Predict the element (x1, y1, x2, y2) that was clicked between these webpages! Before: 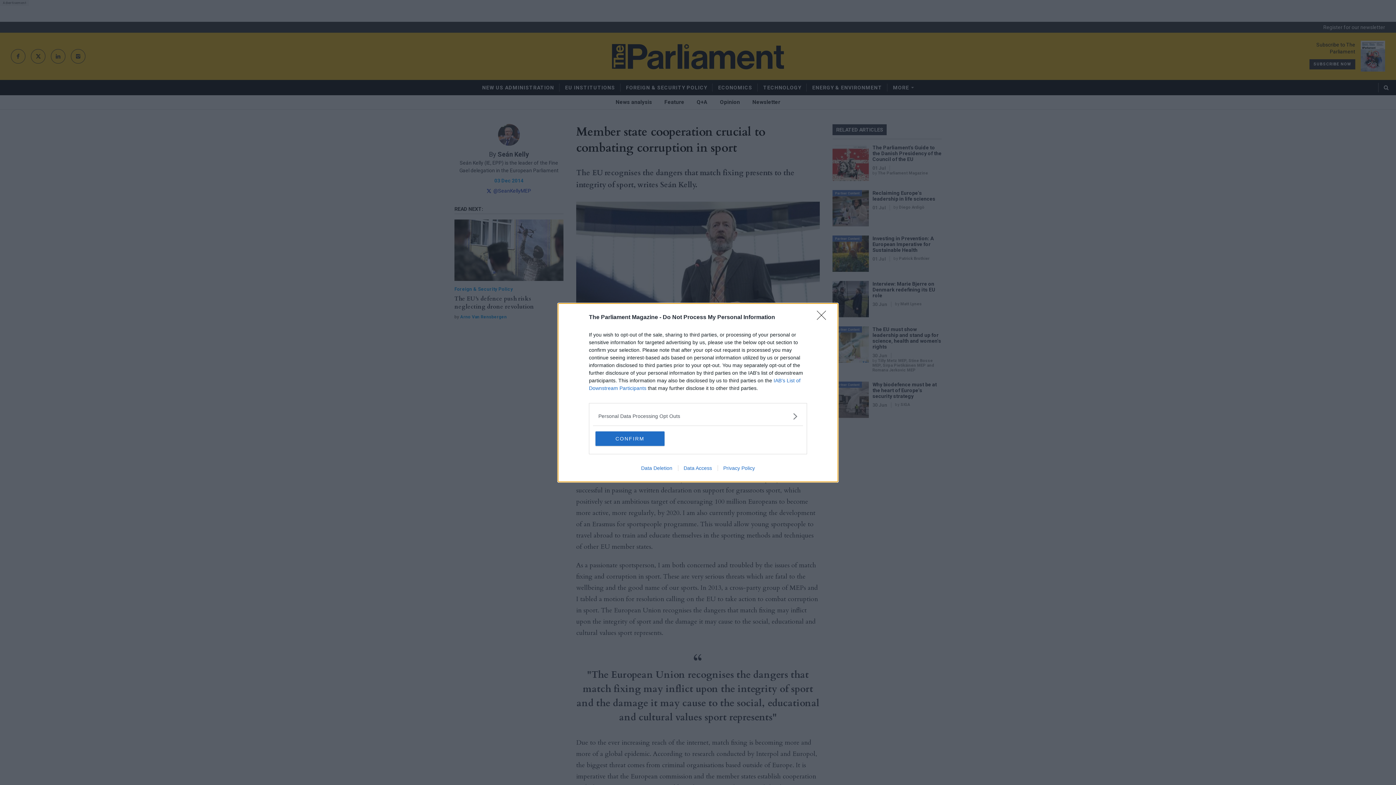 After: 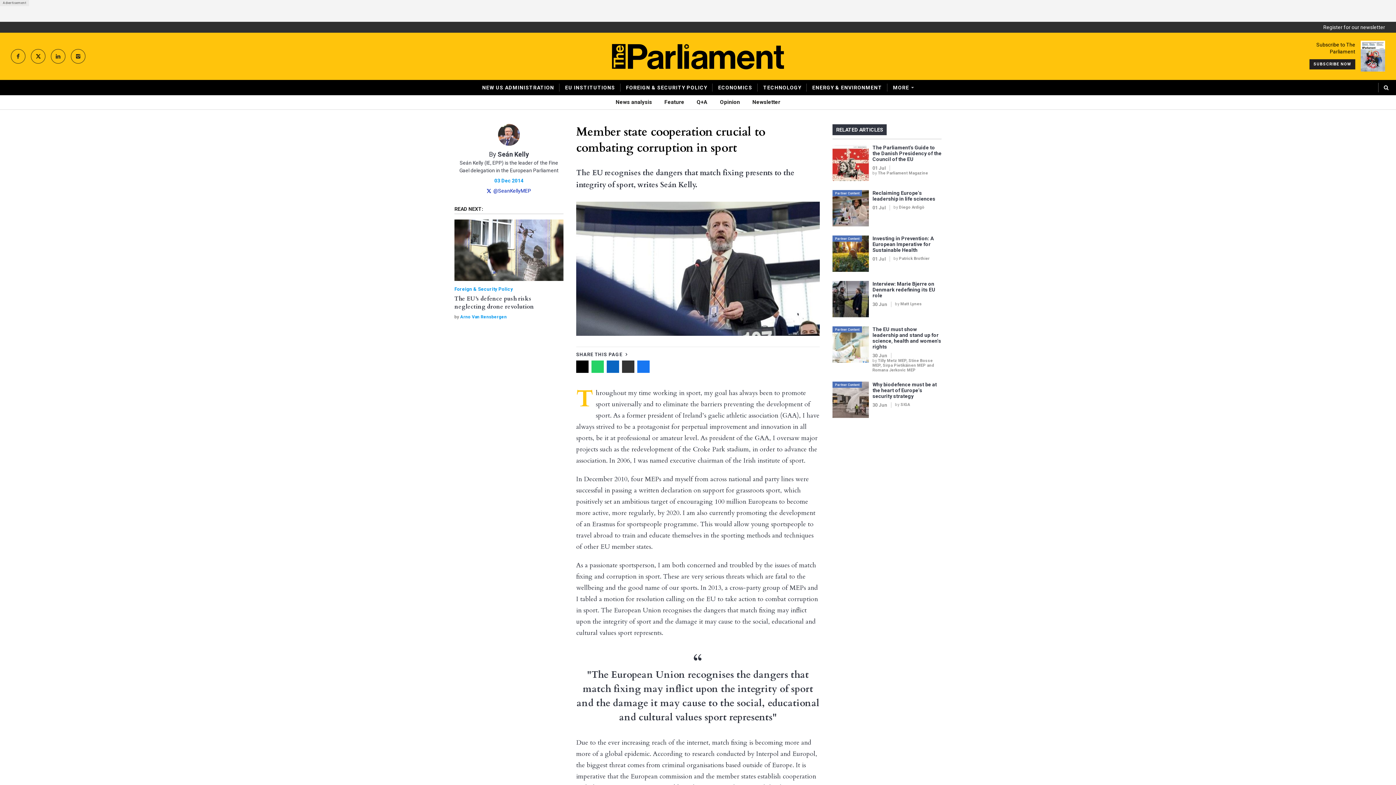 Action: bbox: (817, 310, 830, 324) label: Close